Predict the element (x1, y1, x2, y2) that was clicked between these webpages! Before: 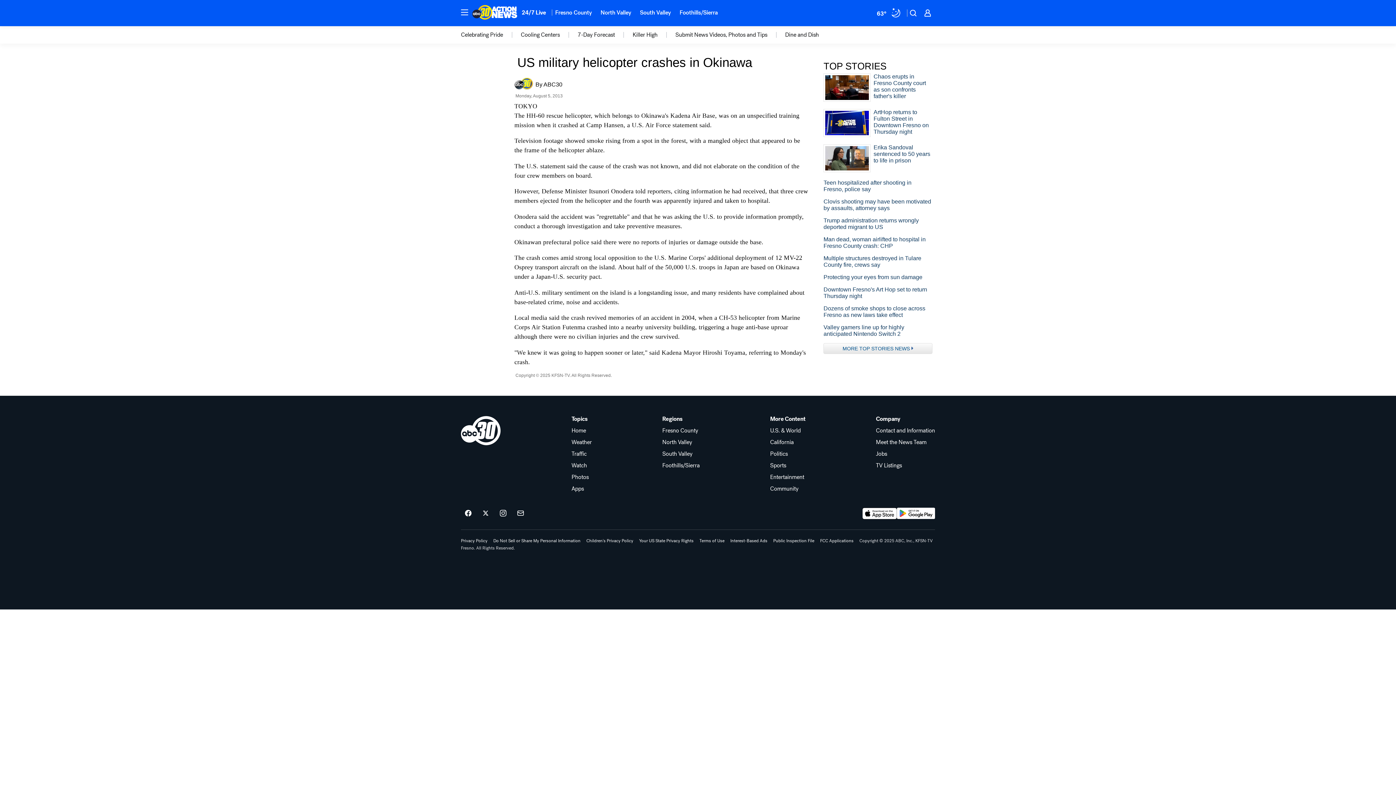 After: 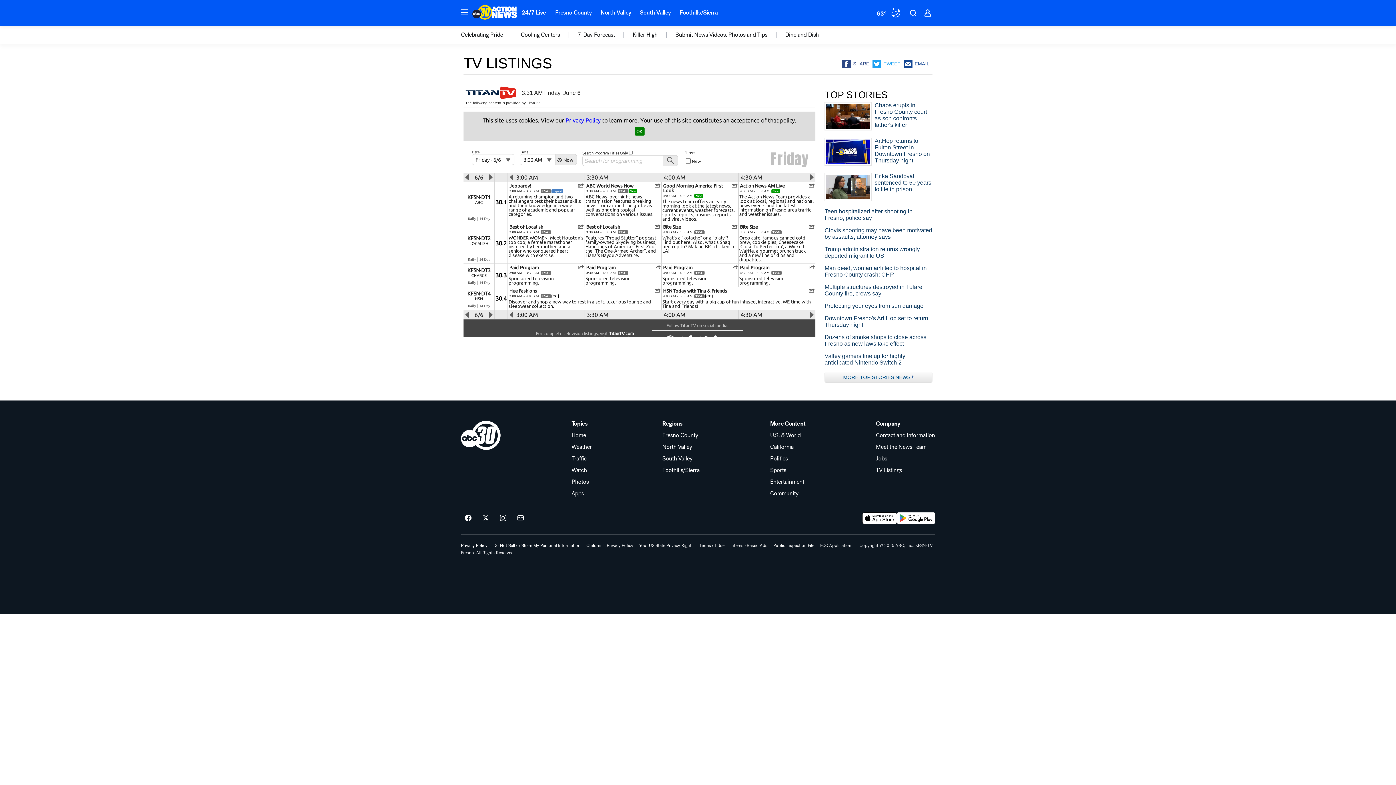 Action: bbox: (876, 462, 935, 468) label: TV Listings